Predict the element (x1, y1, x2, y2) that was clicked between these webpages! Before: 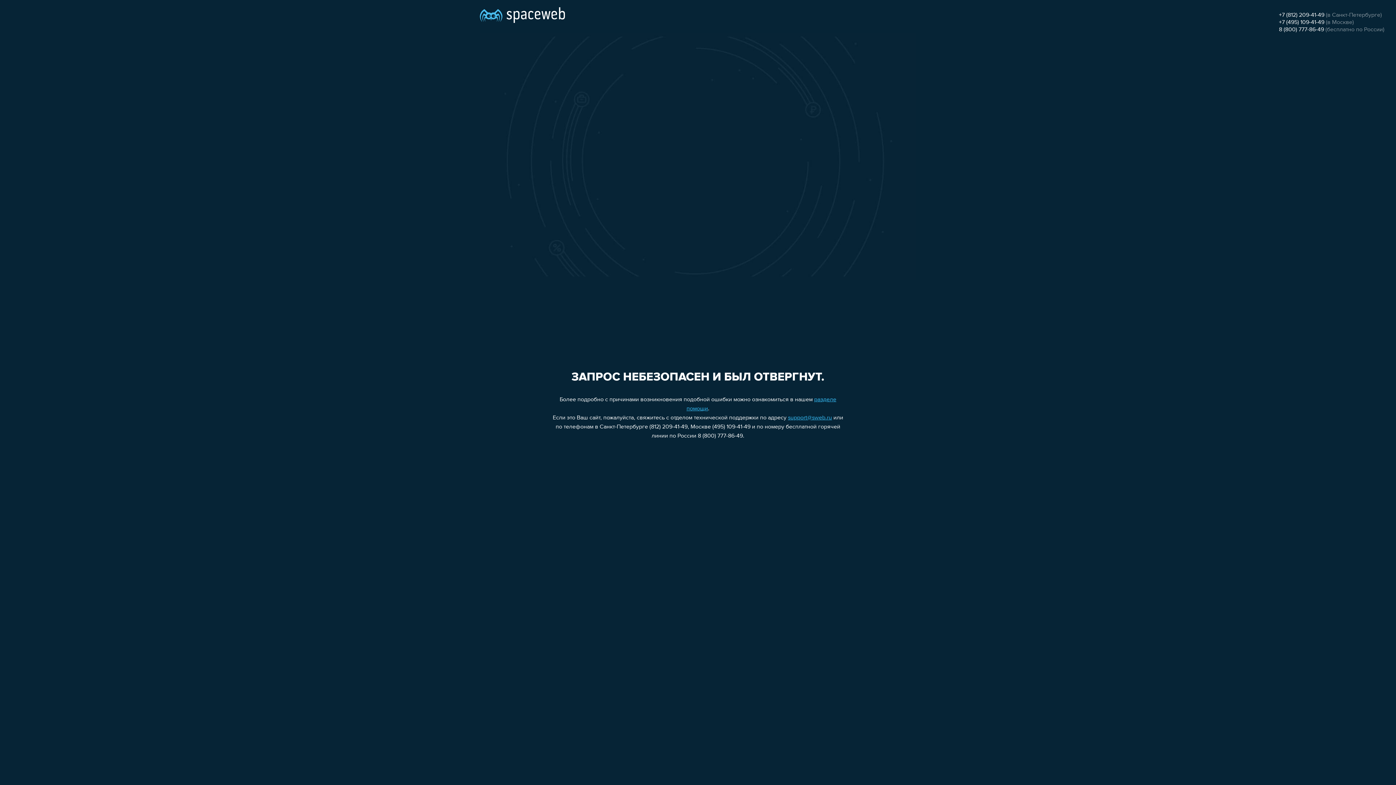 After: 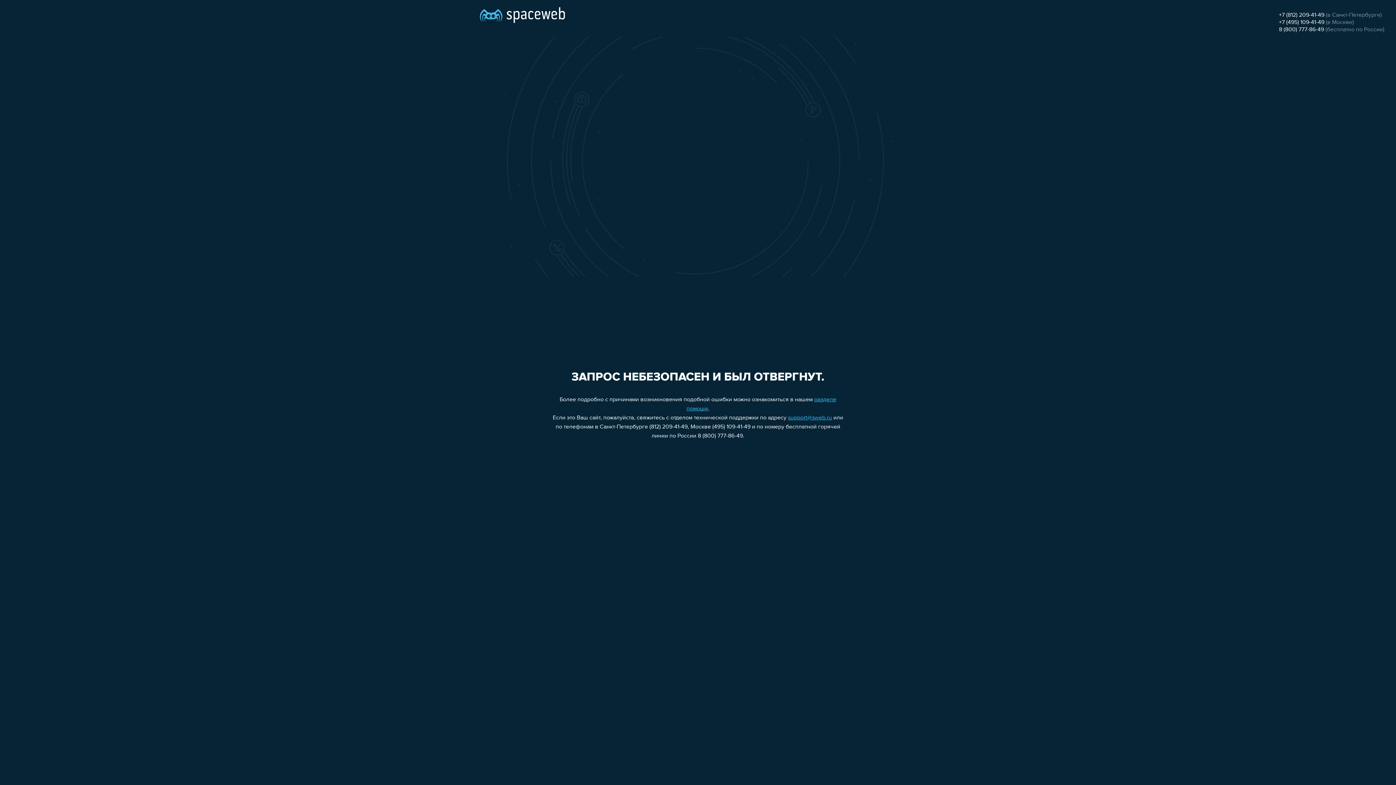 Action: bbox: (1279, 26, 1324, 32) label: 8 (800) 777-86-49